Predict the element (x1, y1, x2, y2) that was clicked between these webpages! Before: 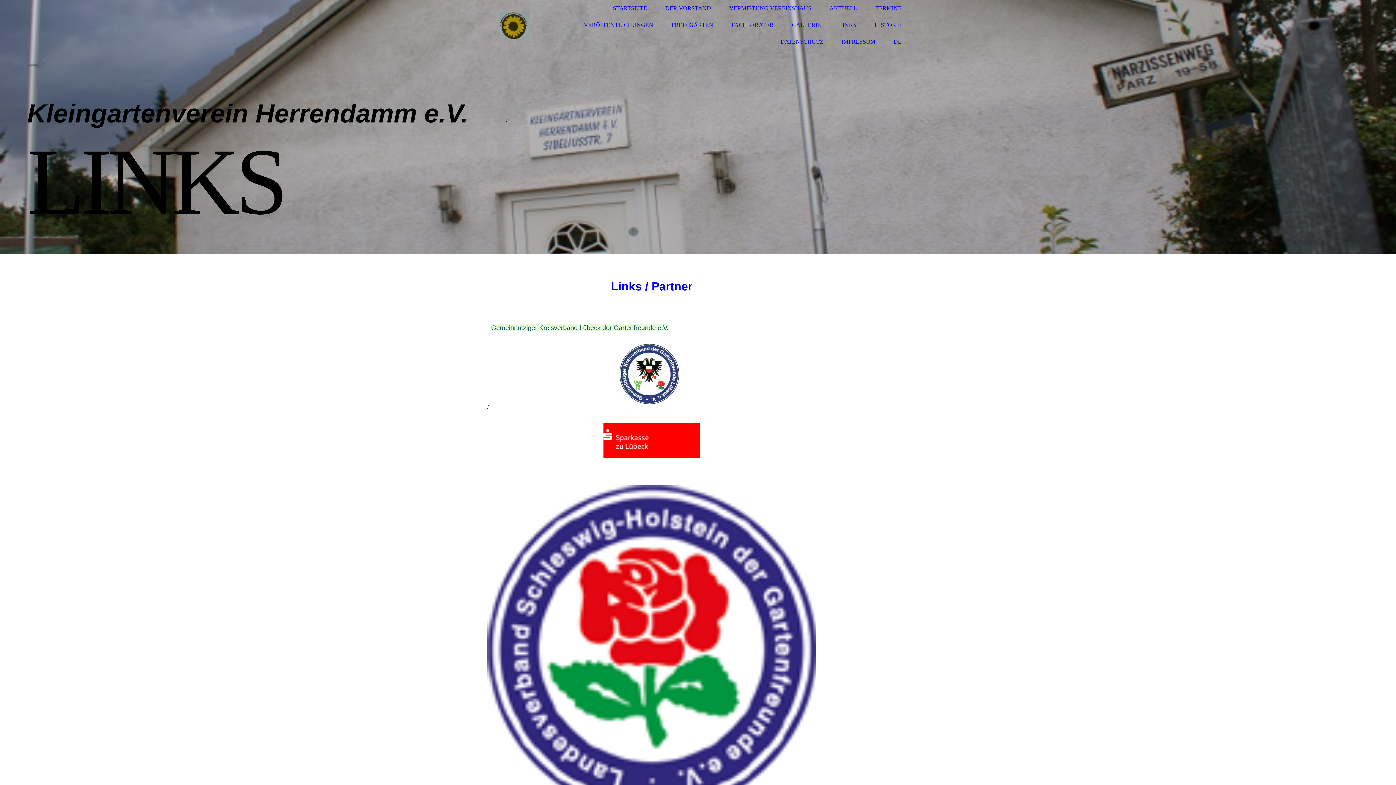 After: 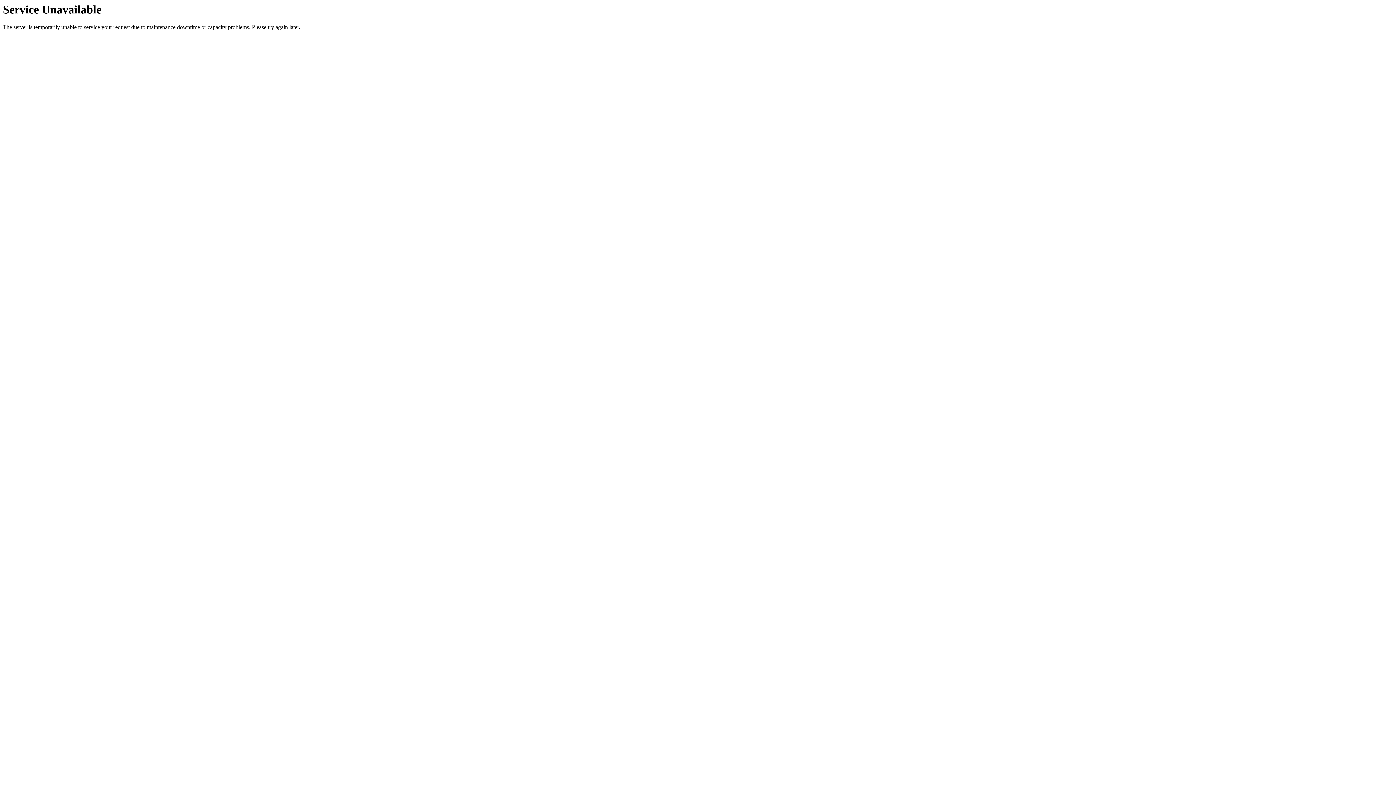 Action: bbox: (875, 5, 901, 11) label: TERMINE